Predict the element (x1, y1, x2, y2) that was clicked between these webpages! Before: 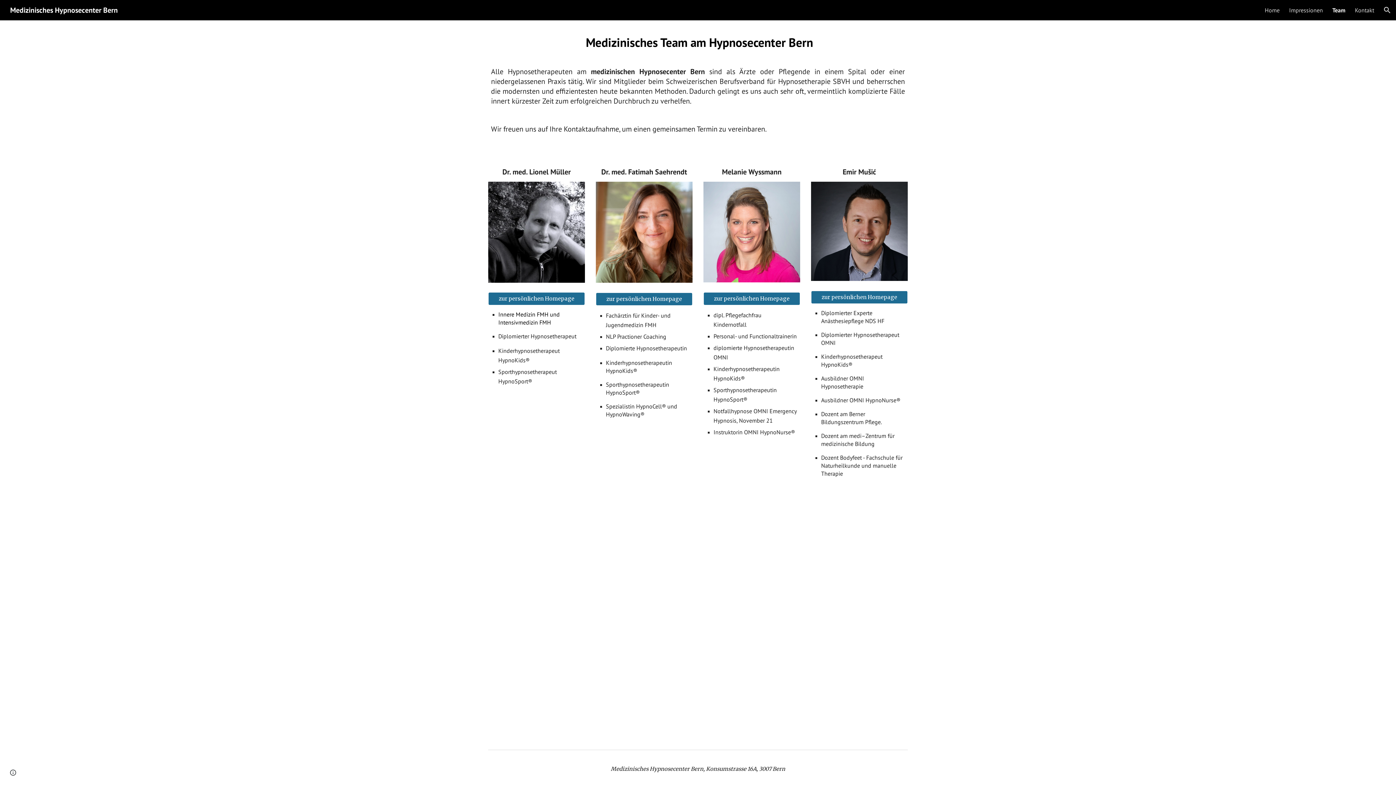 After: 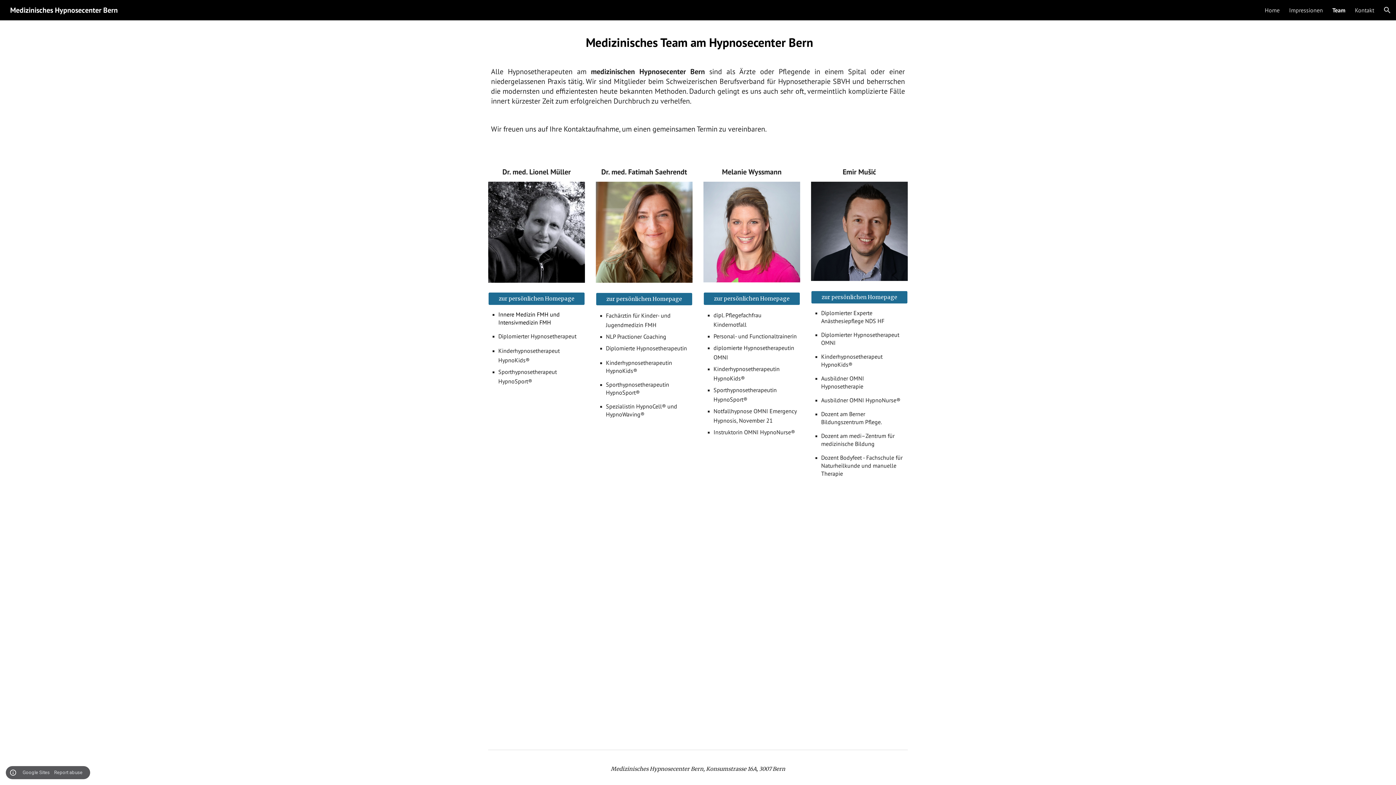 Action: bbox: (8, 768, 18, 778) label: Site actions